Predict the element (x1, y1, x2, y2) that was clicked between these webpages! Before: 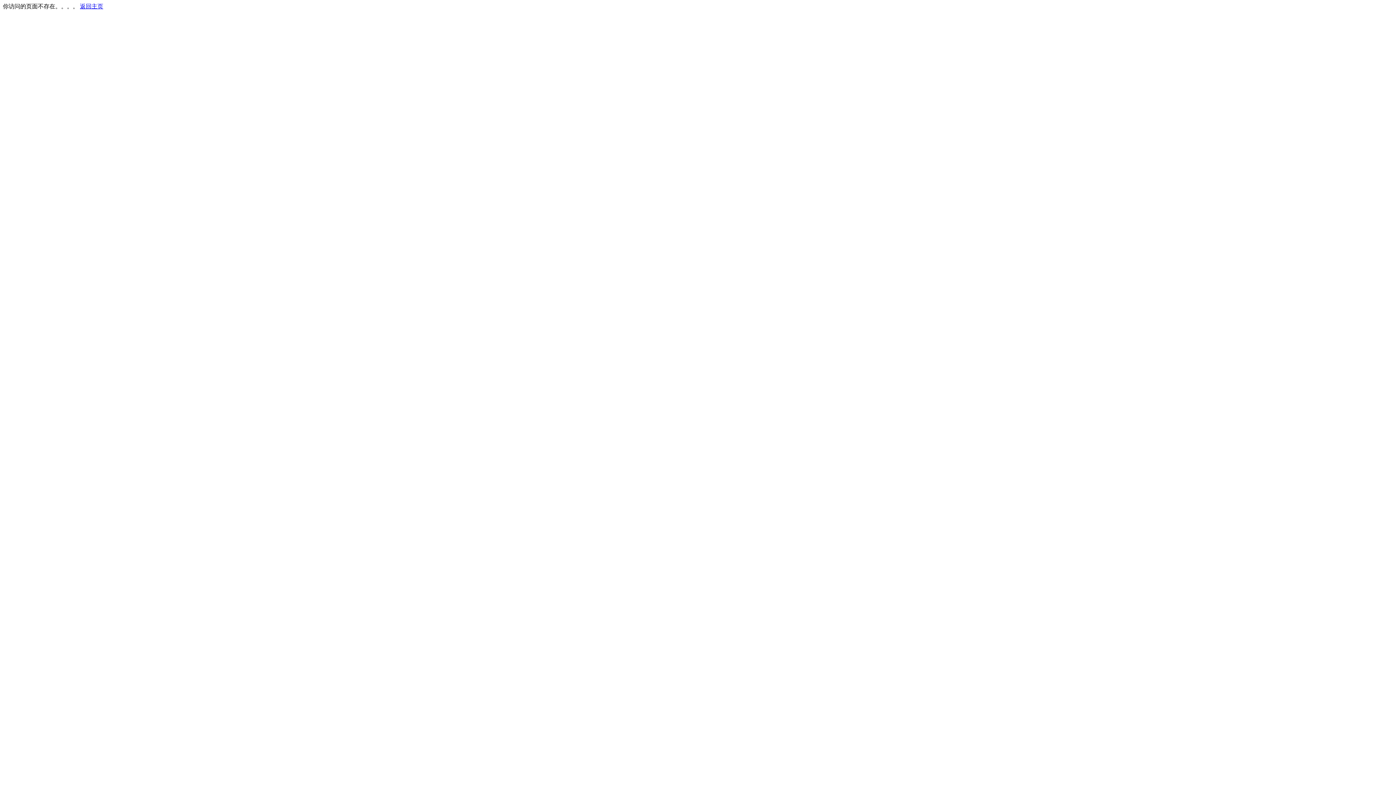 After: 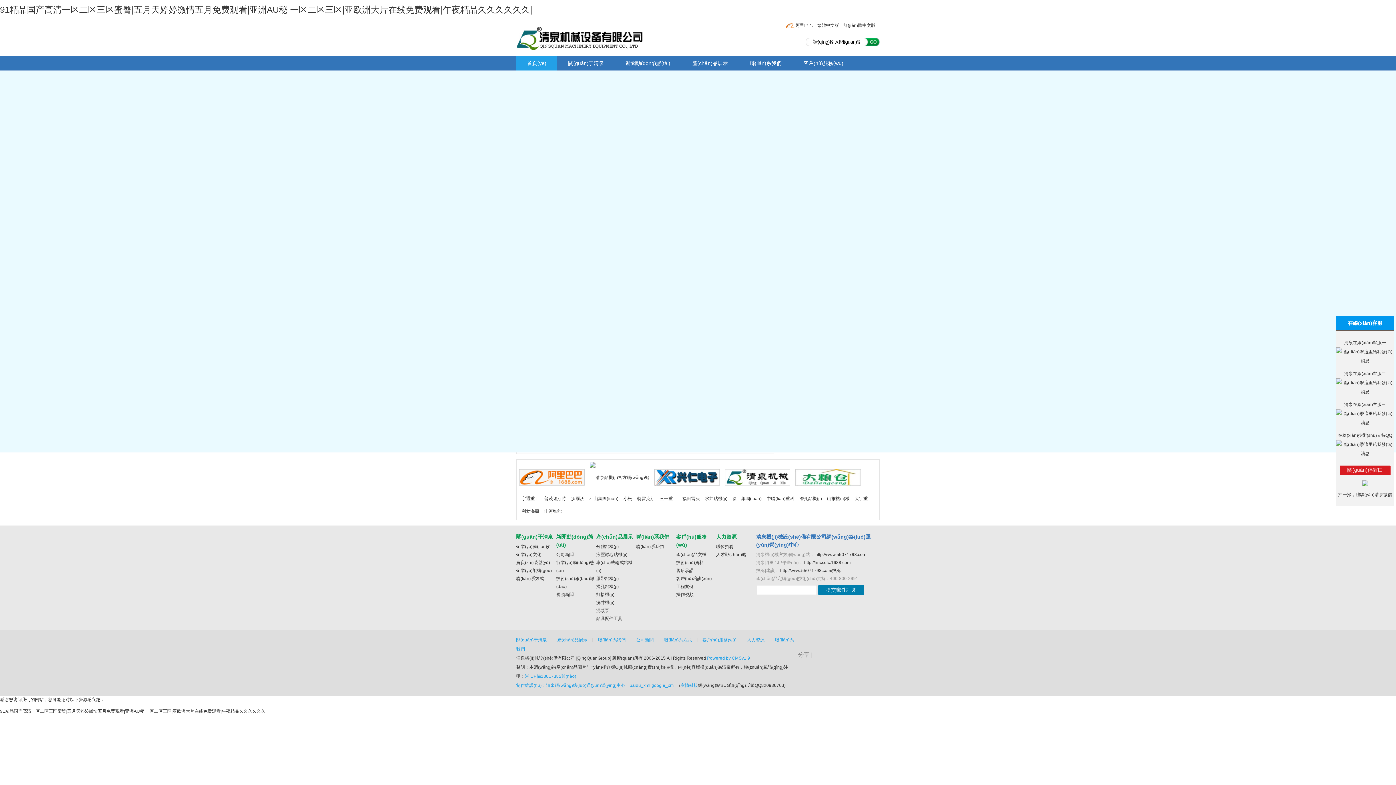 Action: label: 返回主页 bbox: (80, 3, 103, 9)